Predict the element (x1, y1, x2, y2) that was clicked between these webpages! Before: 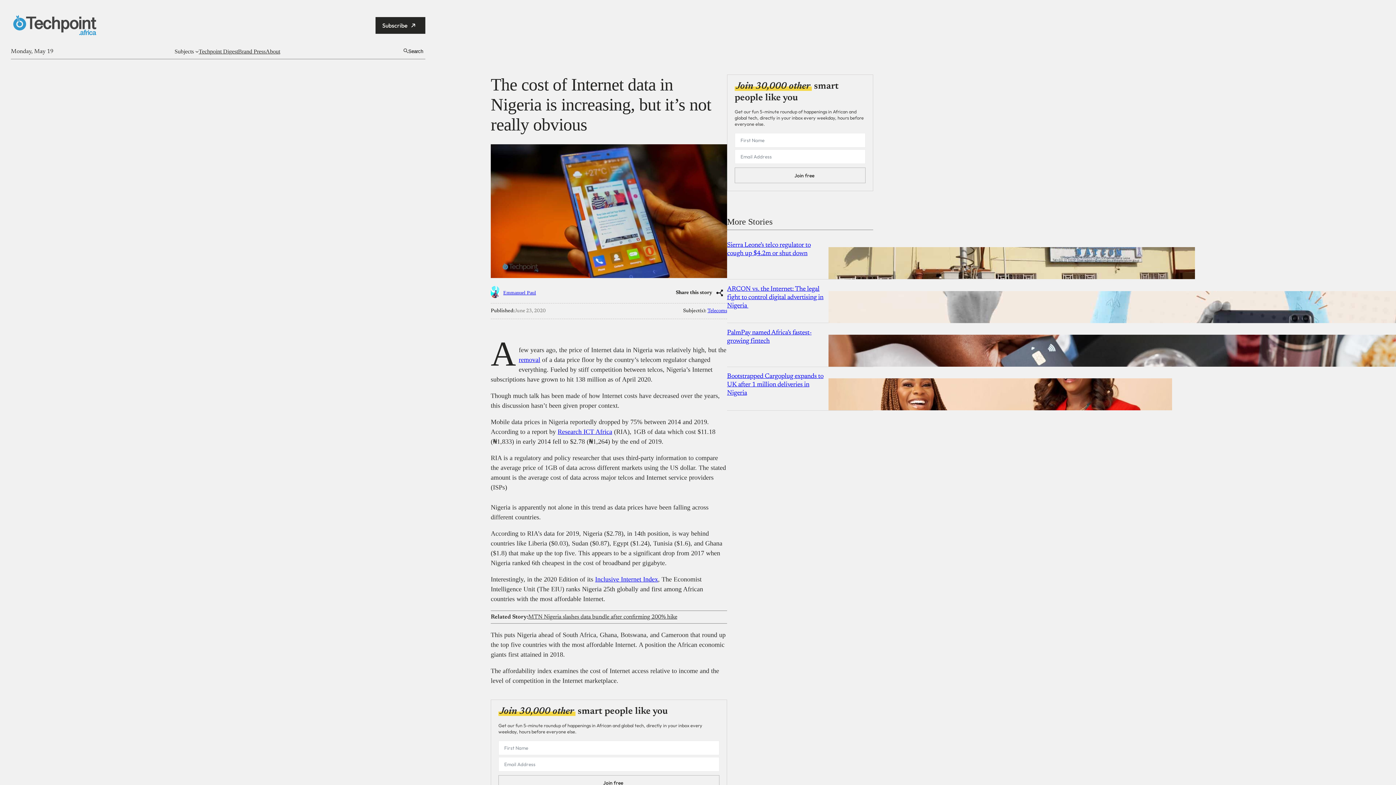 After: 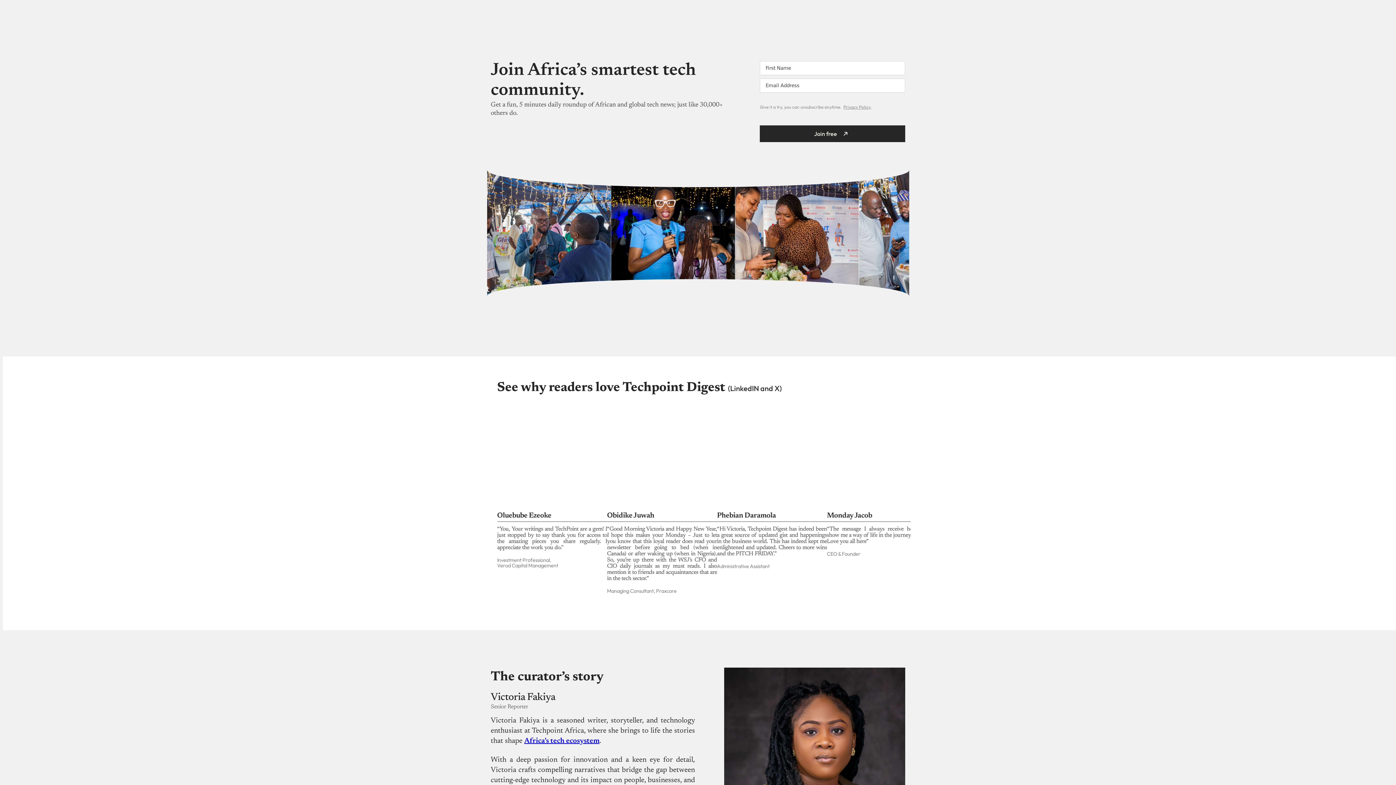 Action: label: Techpoint Digest bbox: (198, 48, 238, 54)